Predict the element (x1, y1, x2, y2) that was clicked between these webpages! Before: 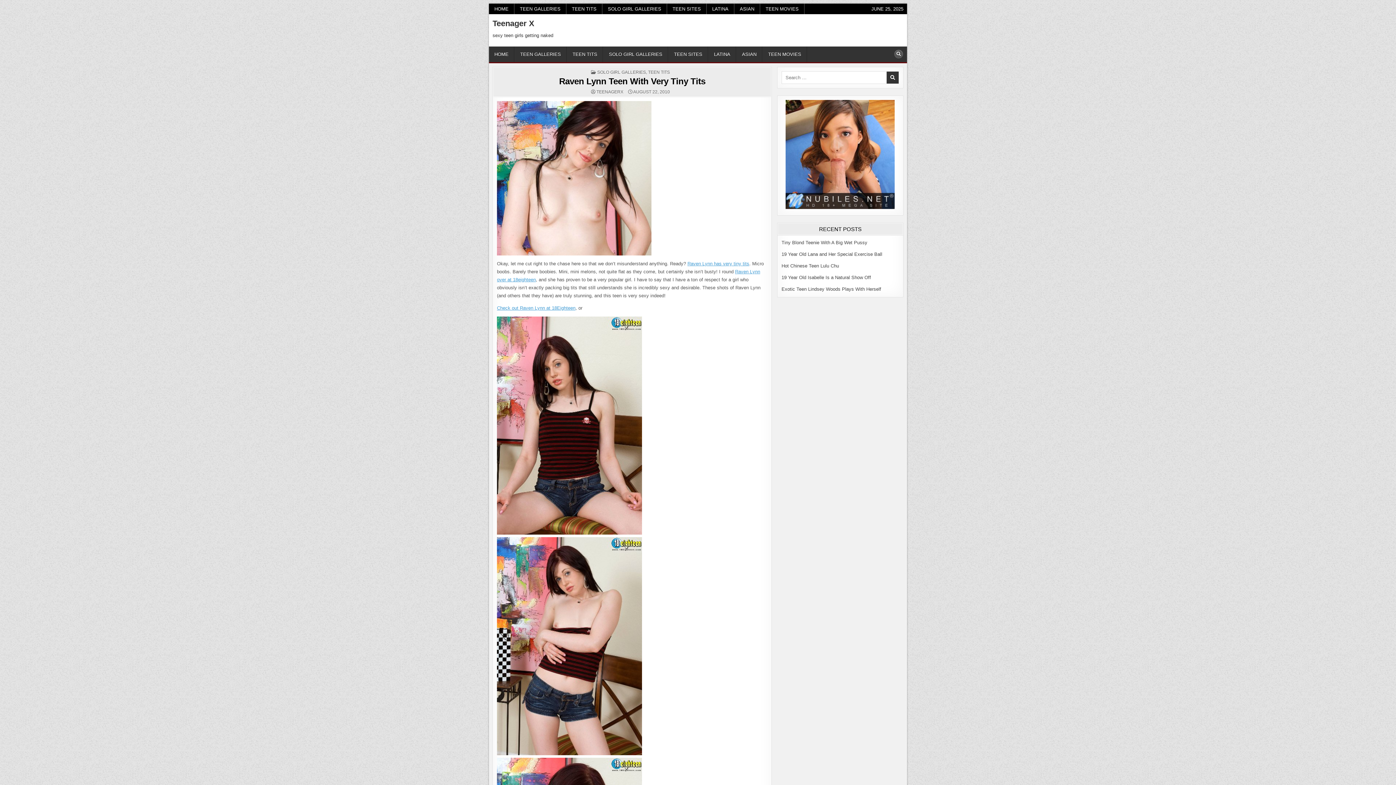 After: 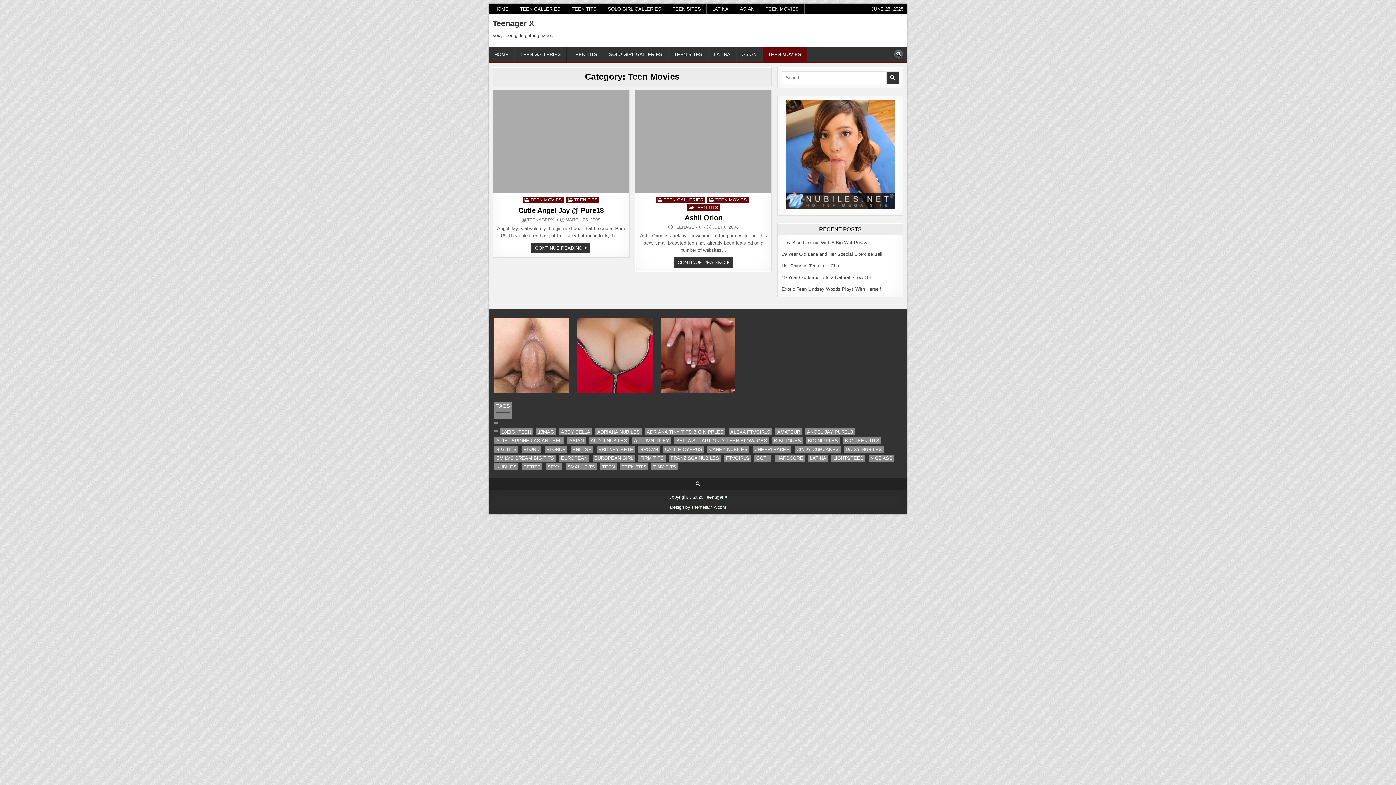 Action: bbox: (760, 3, 804, 14) label: TEEN MOVIES